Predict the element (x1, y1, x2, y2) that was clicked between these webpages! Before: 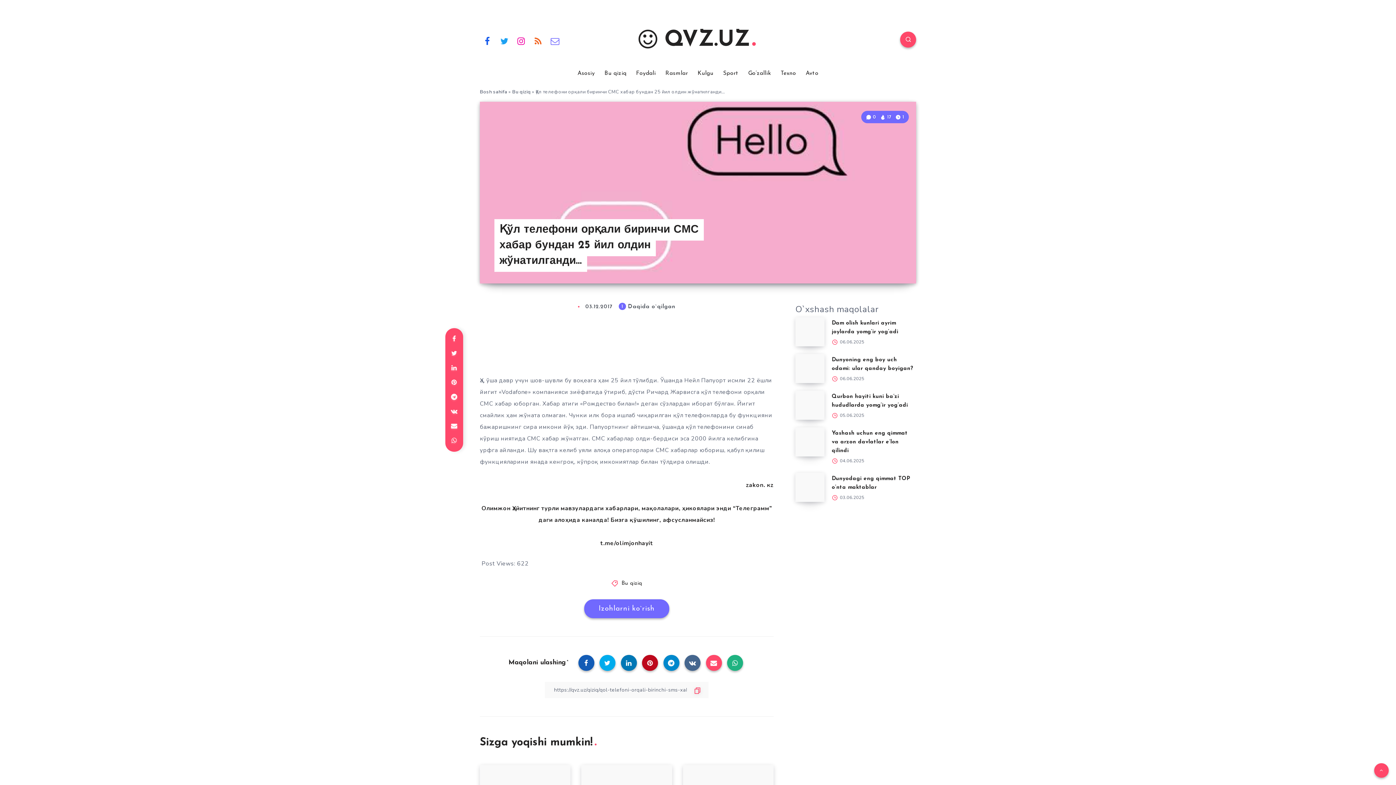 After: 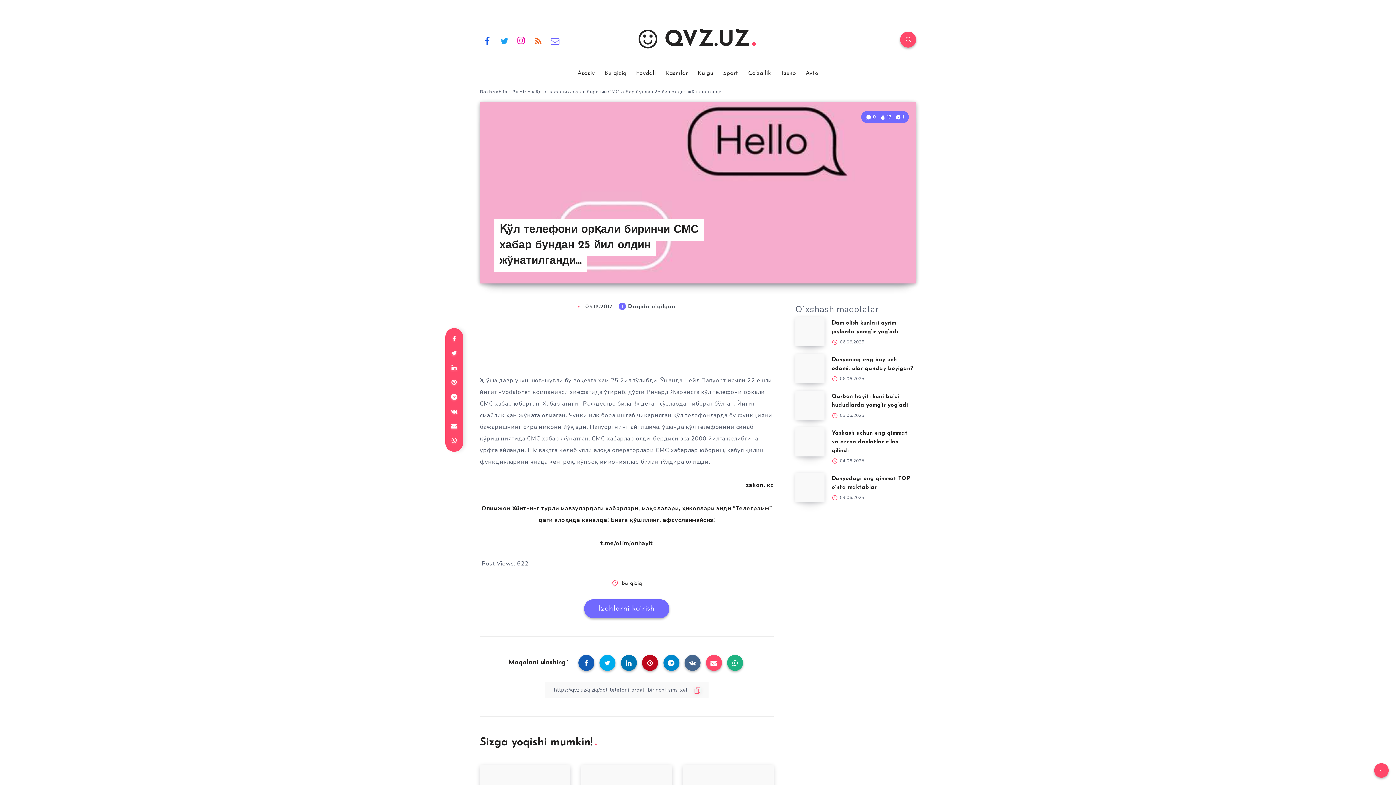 Action: bbox: (514, 32, 528, 48) label: Instagram